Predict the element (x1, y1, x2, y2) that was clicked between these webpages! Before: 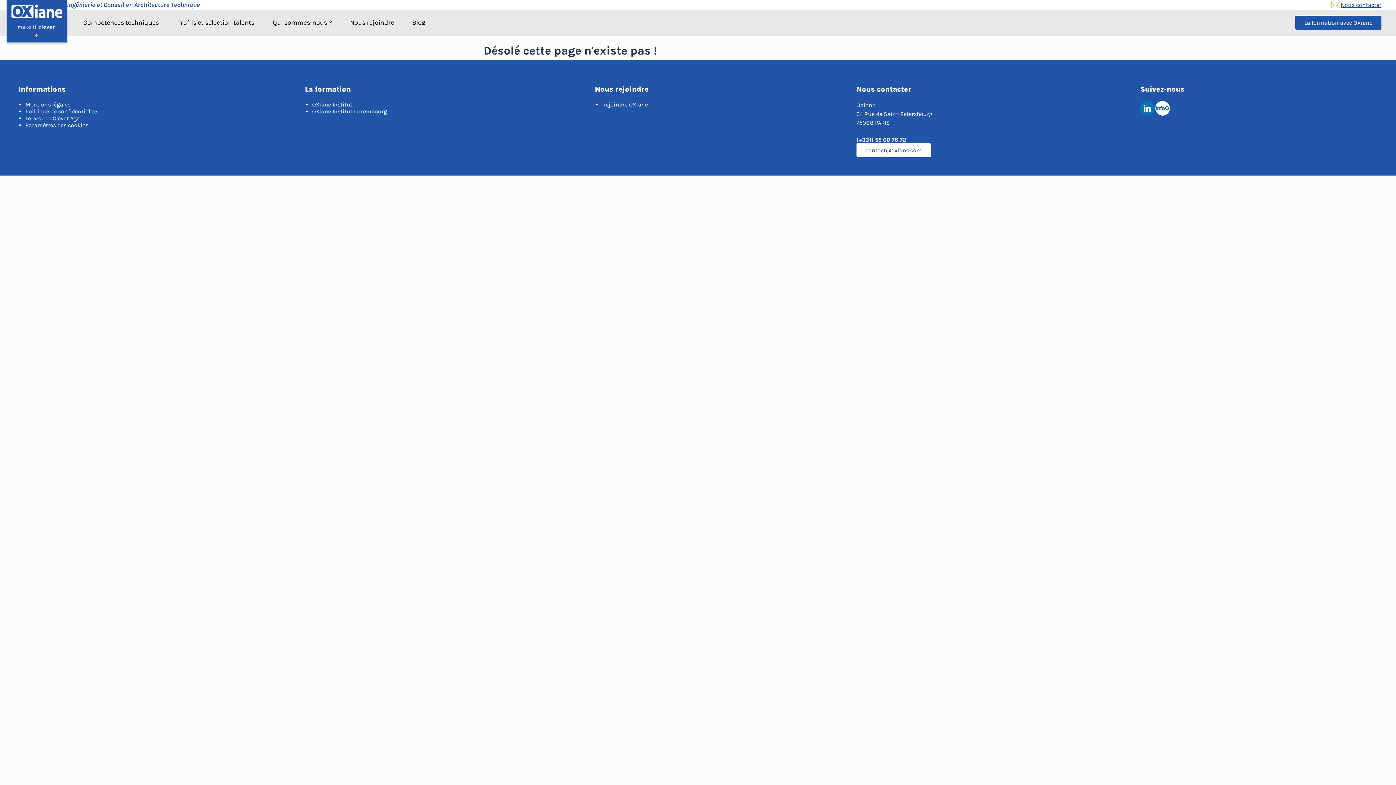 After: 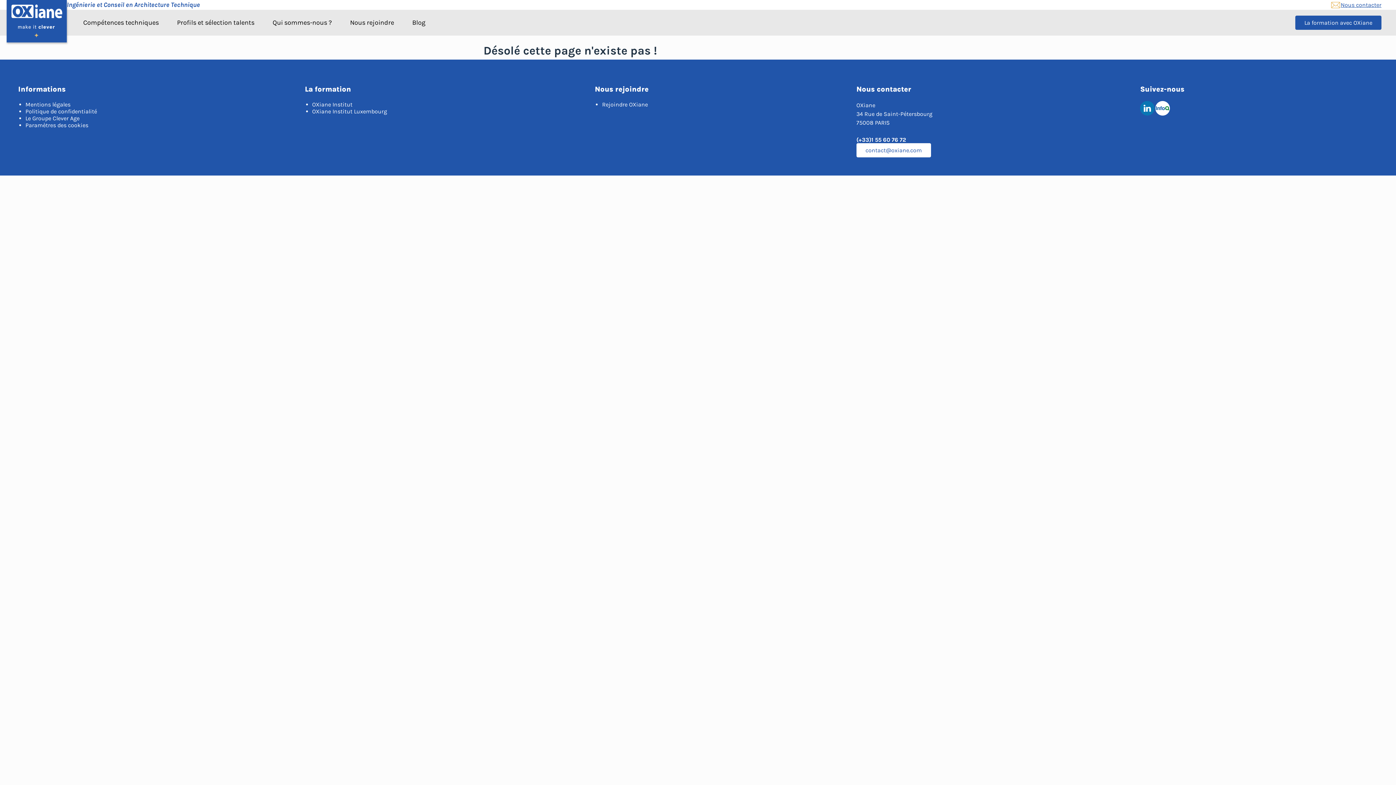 Action: label: Nous contacter bbox: (1330, 1, 1381, 8)